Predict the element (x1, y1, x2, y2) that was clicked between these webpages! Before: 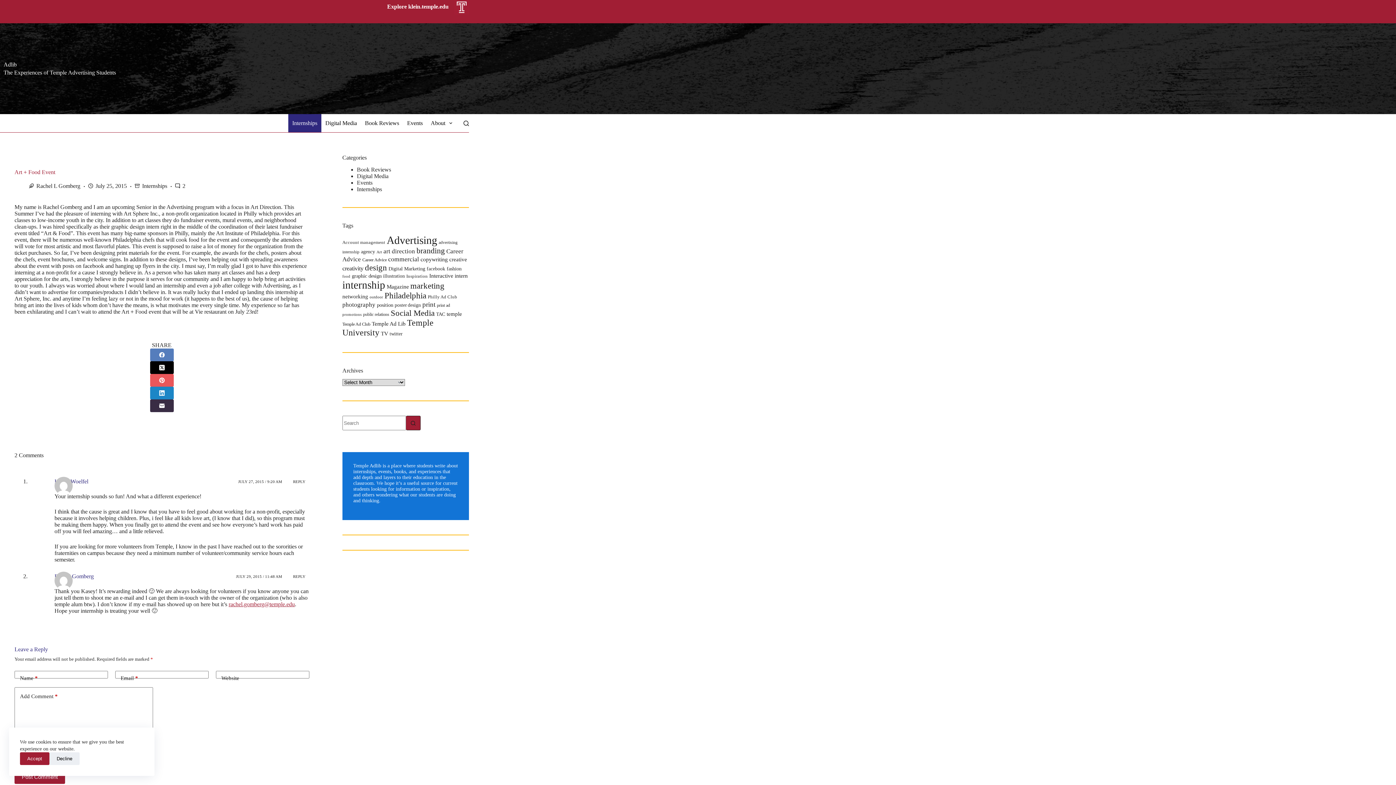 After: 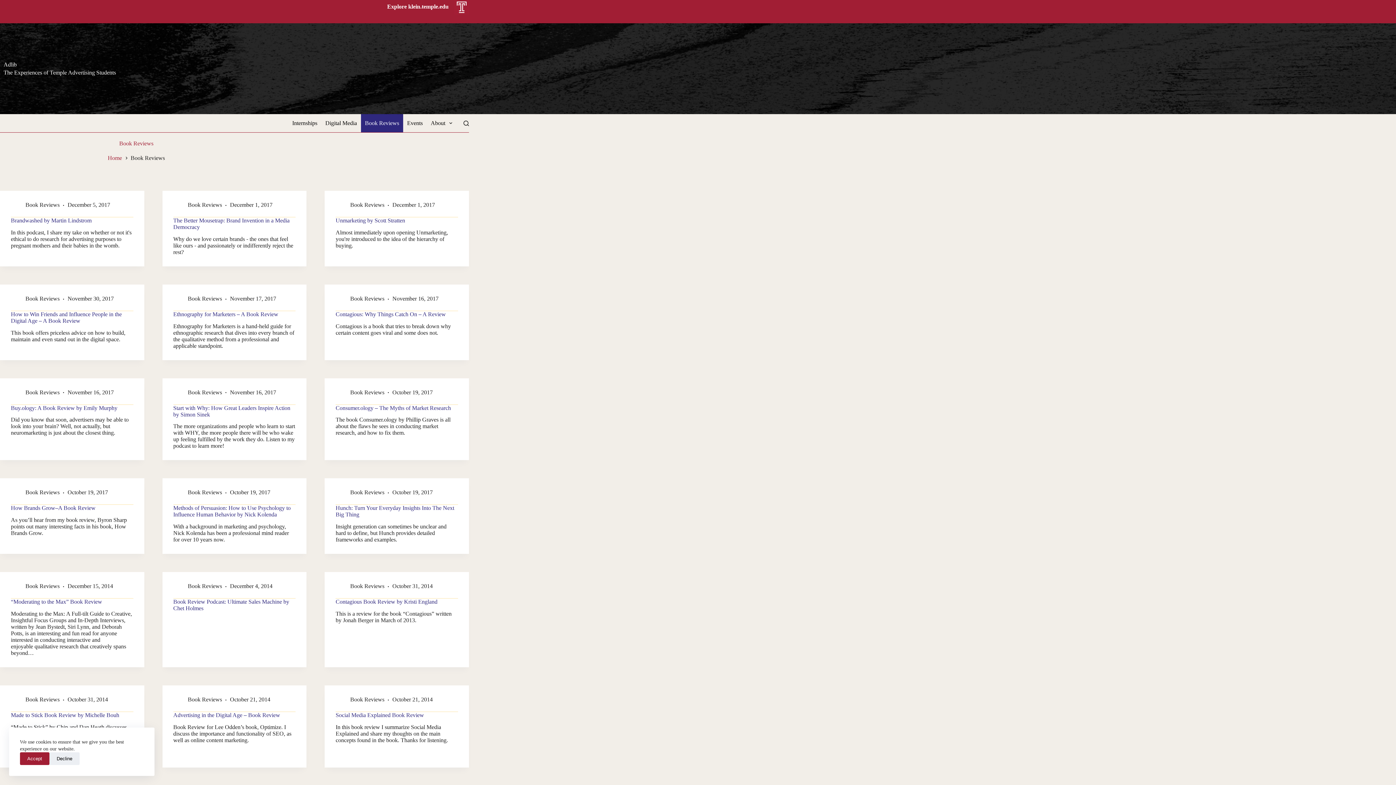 Action: bbox: (356, 166, 391, 172) label: Book Reviews